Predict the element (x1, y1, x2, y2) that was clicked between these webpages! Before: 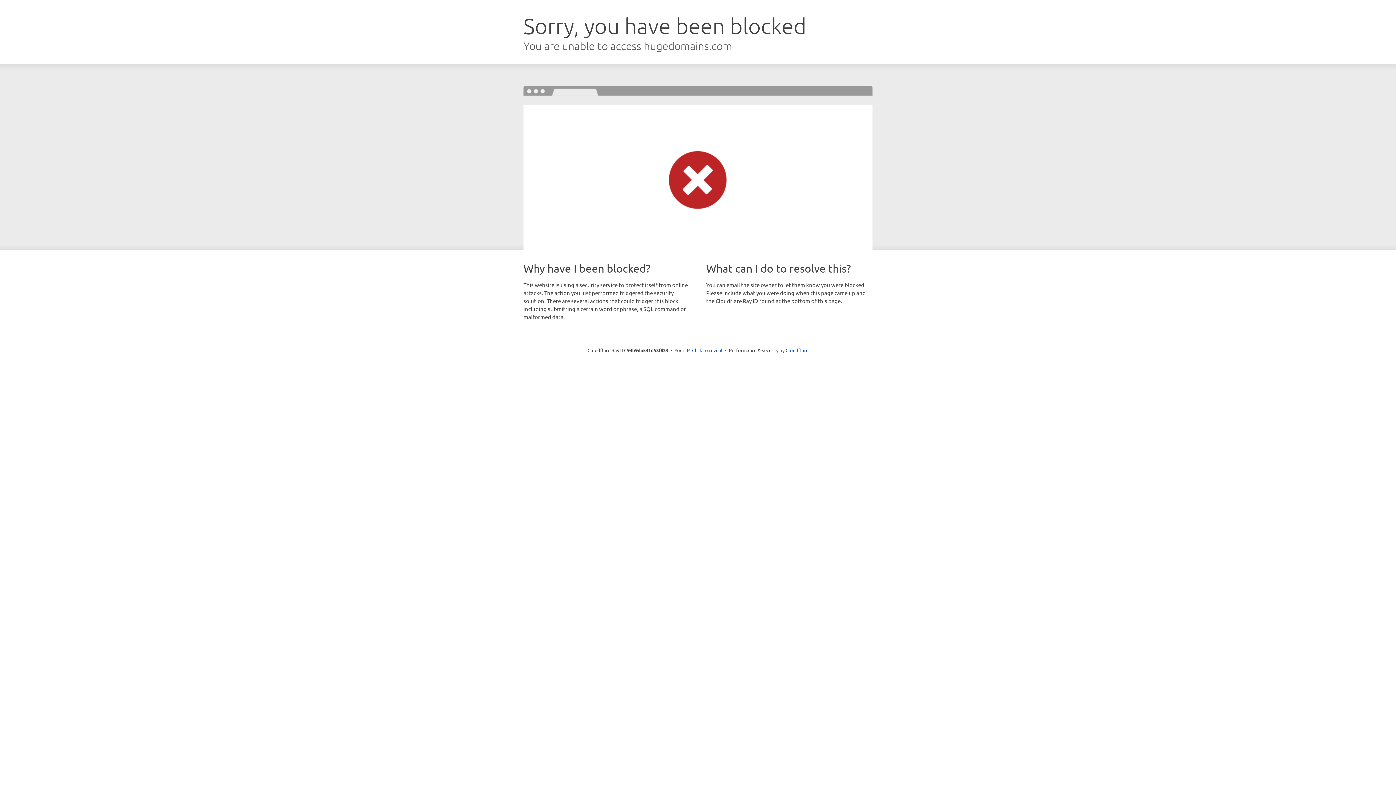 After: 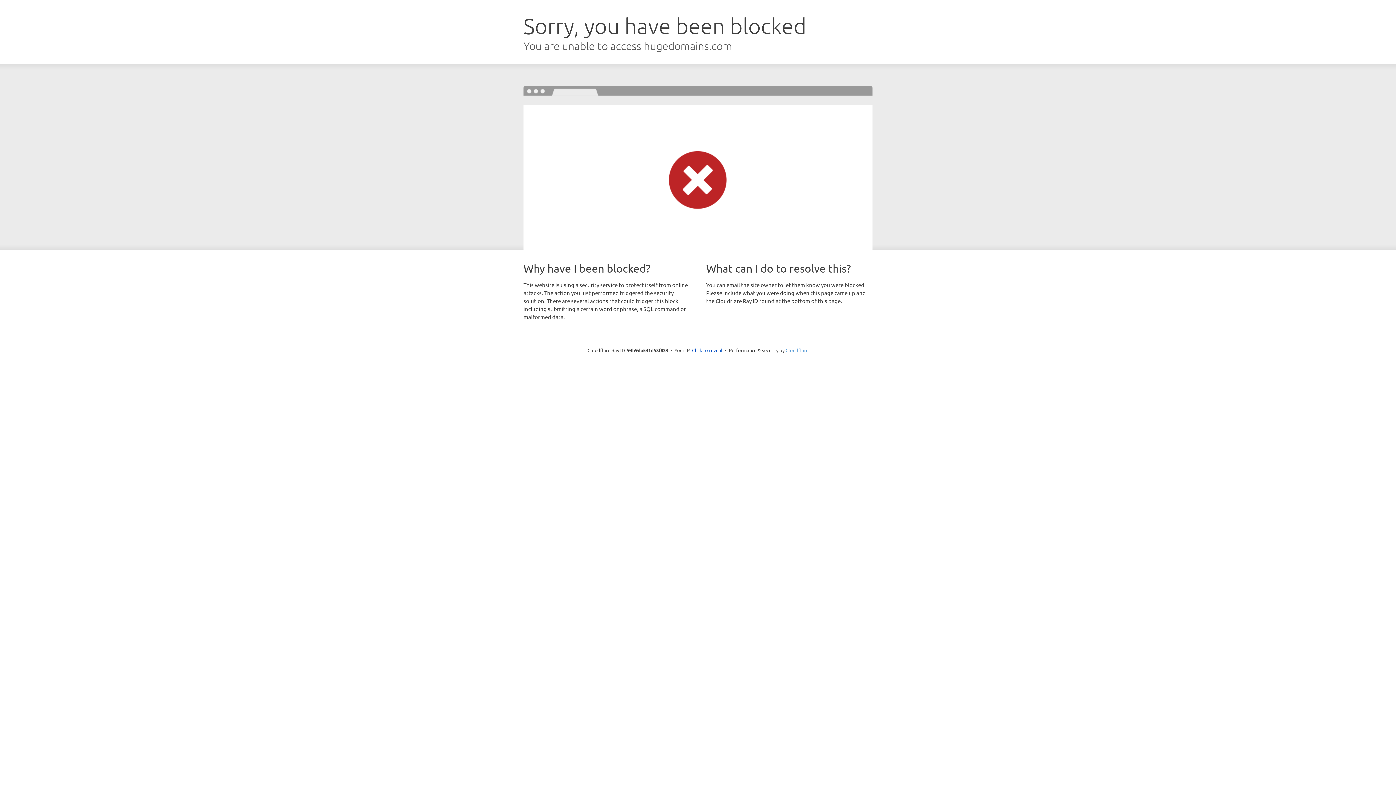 Action: bbox: (785, 347, 808, 353) label: Cloudflare